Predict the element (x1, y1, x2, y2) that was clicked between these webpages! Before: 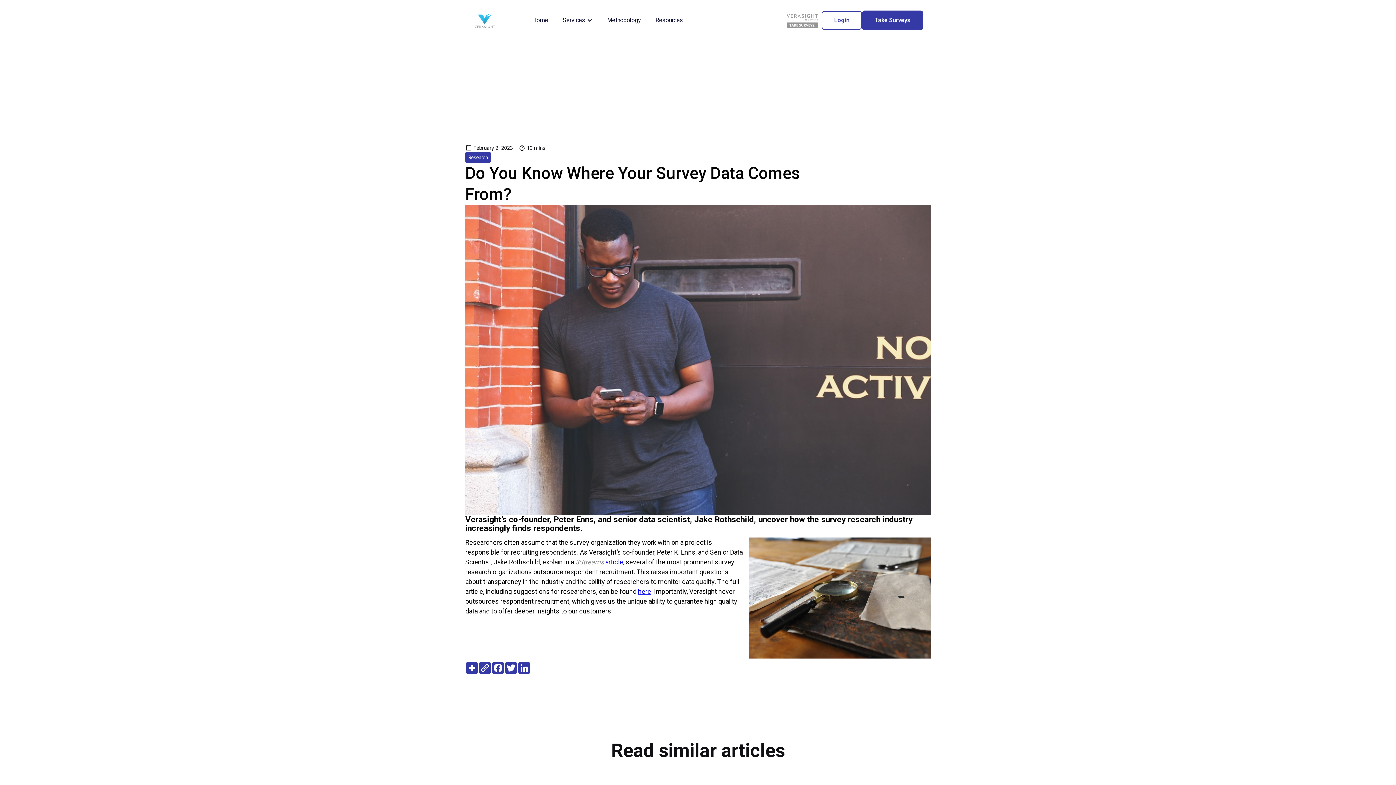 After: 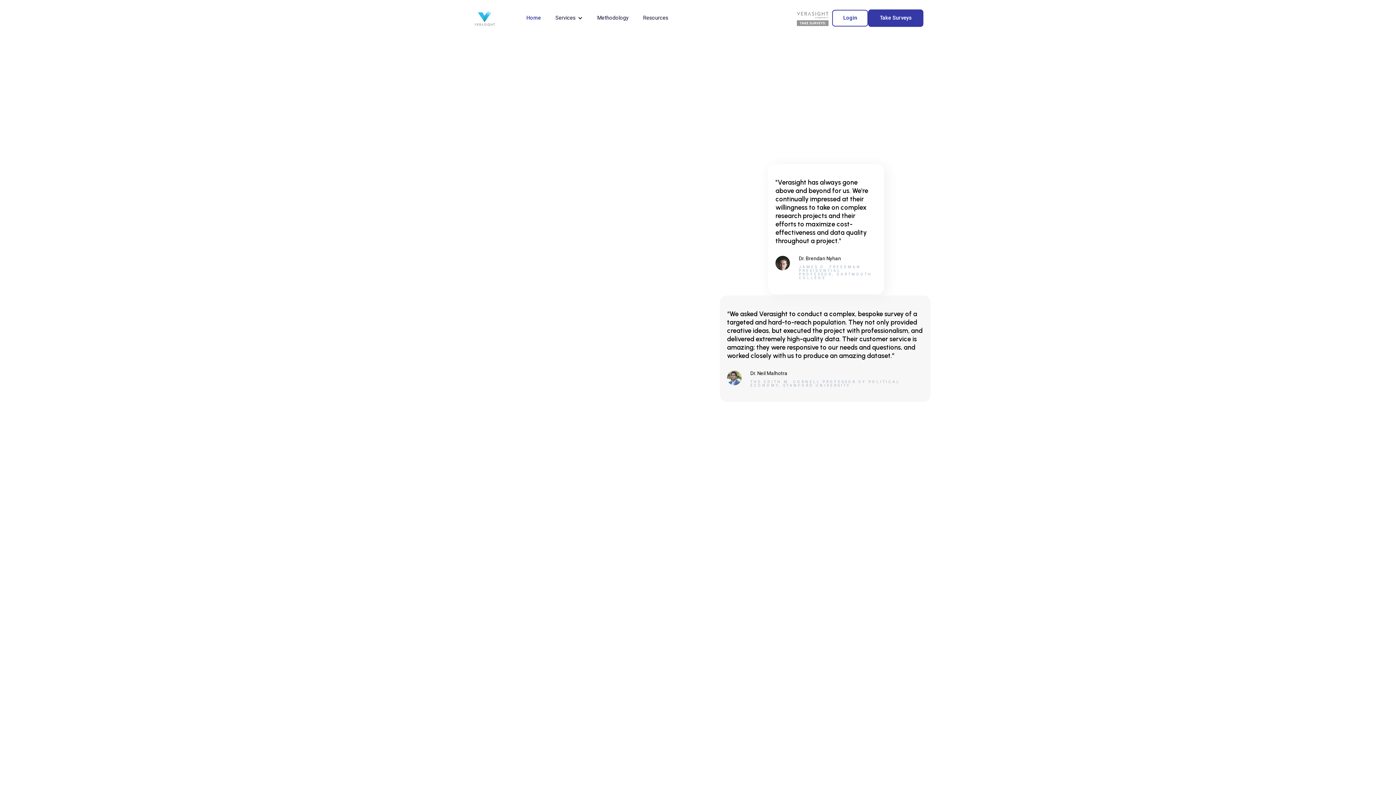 Action: bbox: (472, 8, 525, 32)